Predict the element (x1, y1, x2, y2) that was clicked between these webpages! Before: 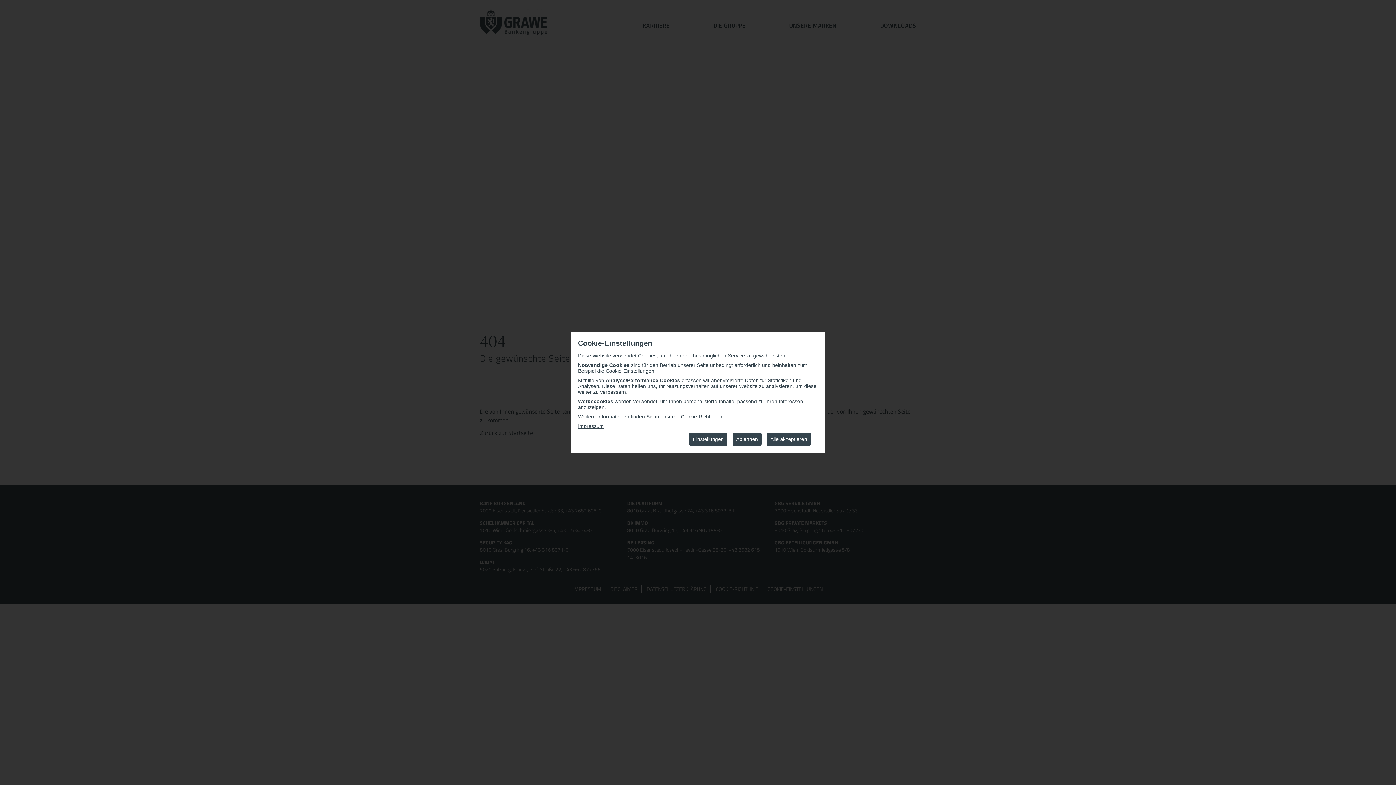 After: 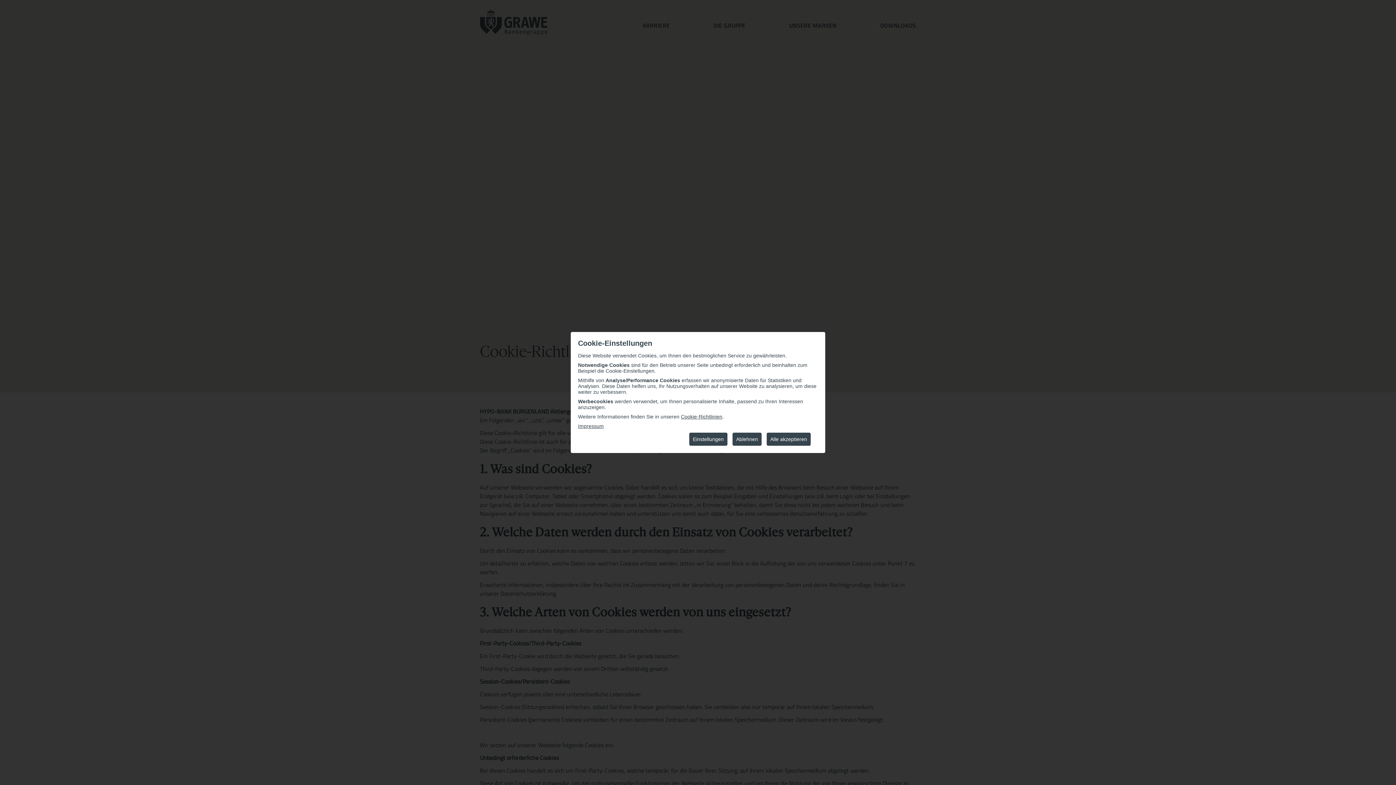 Action: bbox: (681, 414, 722, 419) label: Cookie-Richtlinien